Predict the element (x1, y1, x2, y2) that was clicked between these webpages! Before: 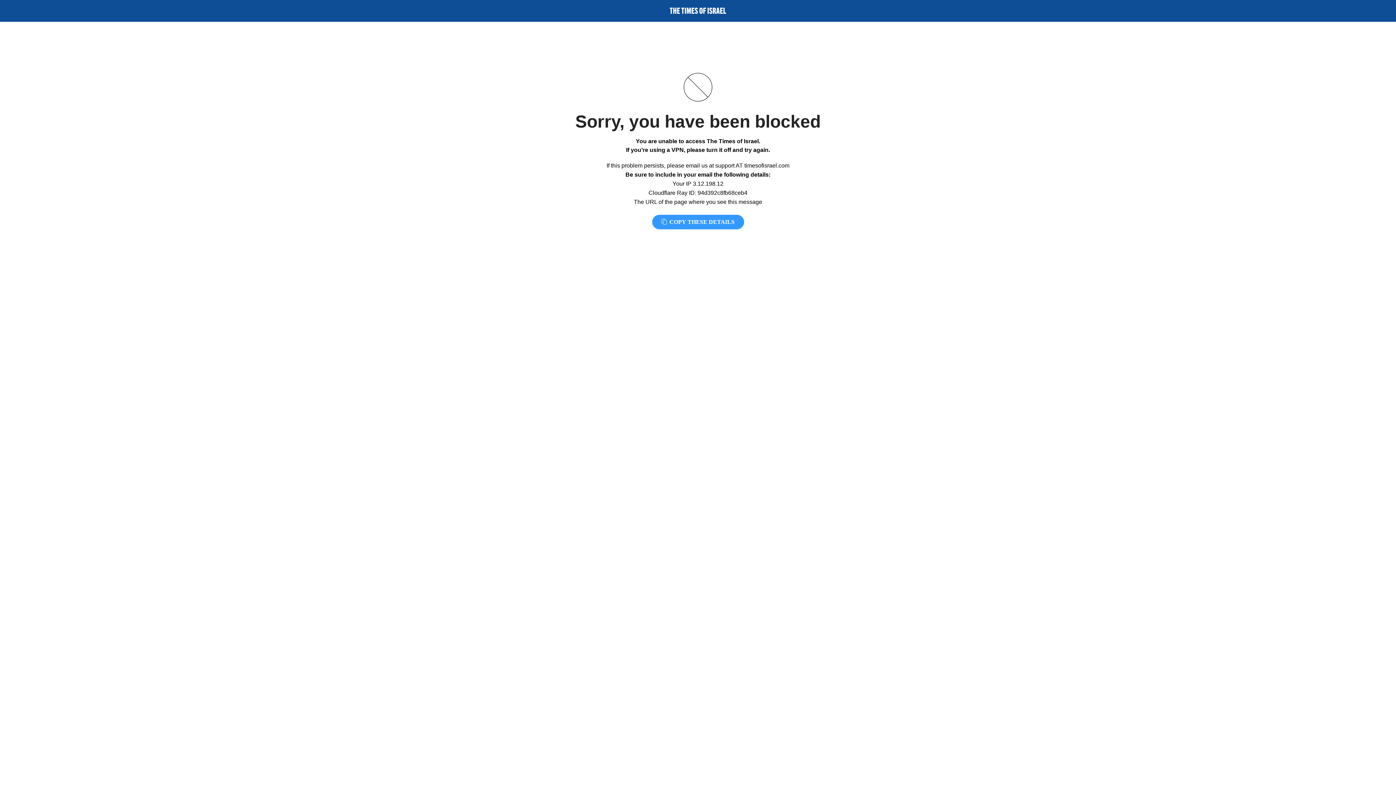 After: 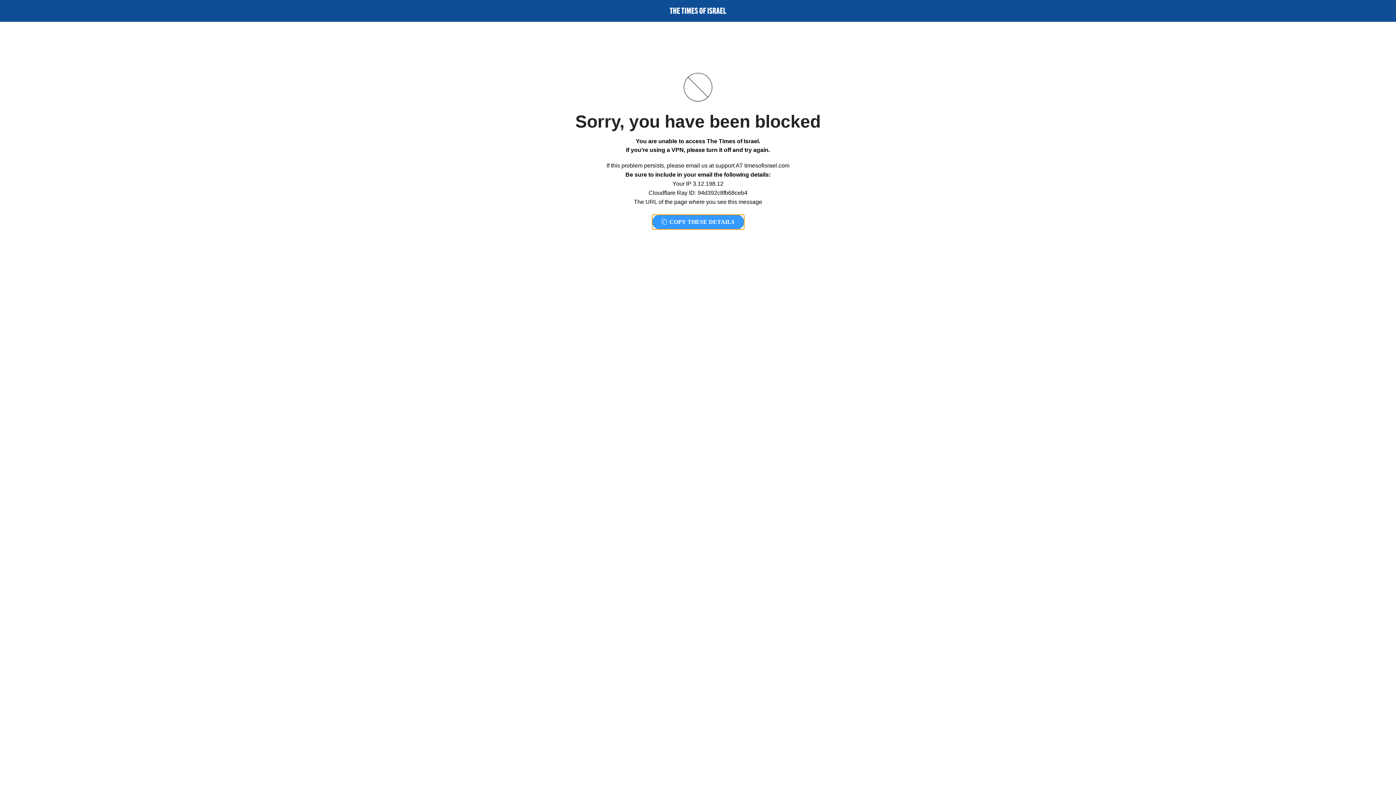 Action: label:  COPY THESE DETAILS bbox: (652, 214, 744, 229)